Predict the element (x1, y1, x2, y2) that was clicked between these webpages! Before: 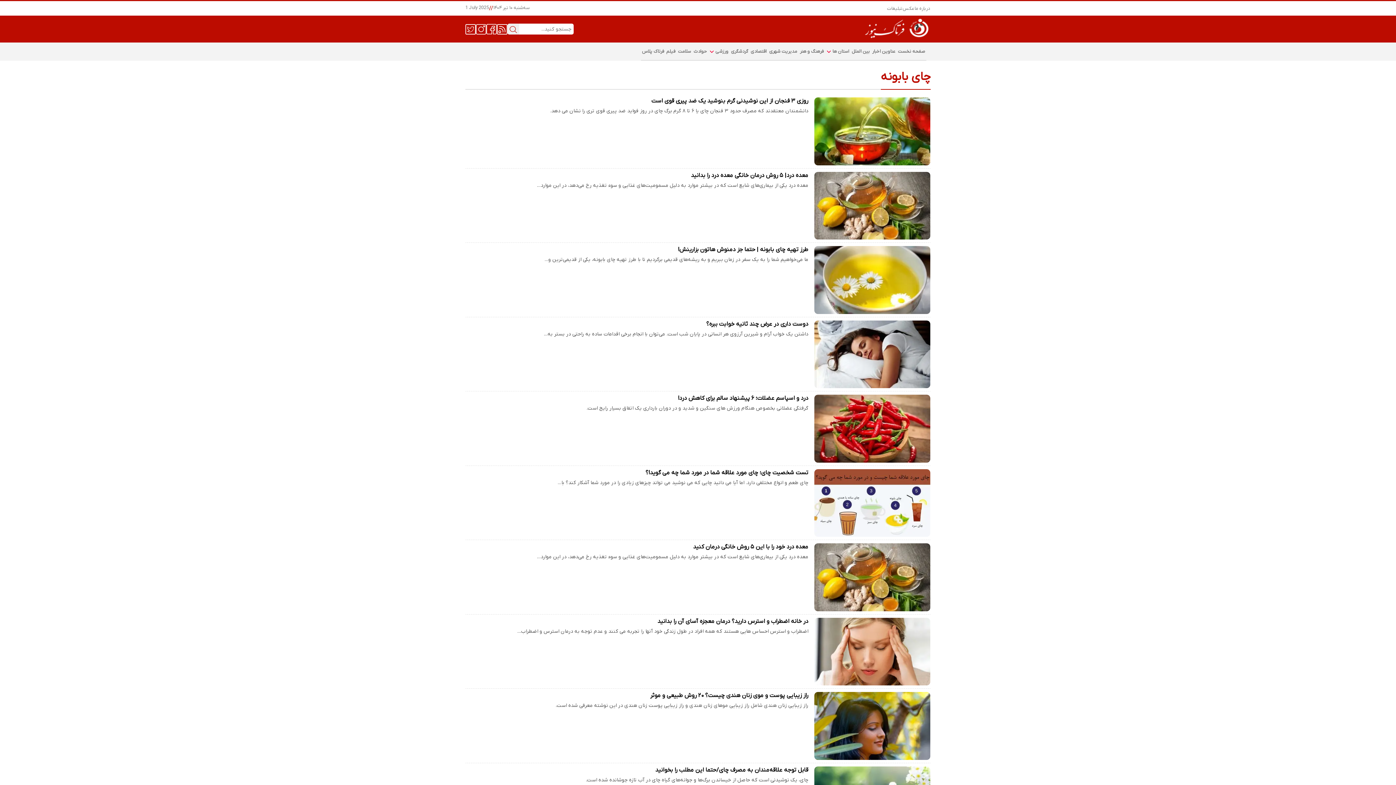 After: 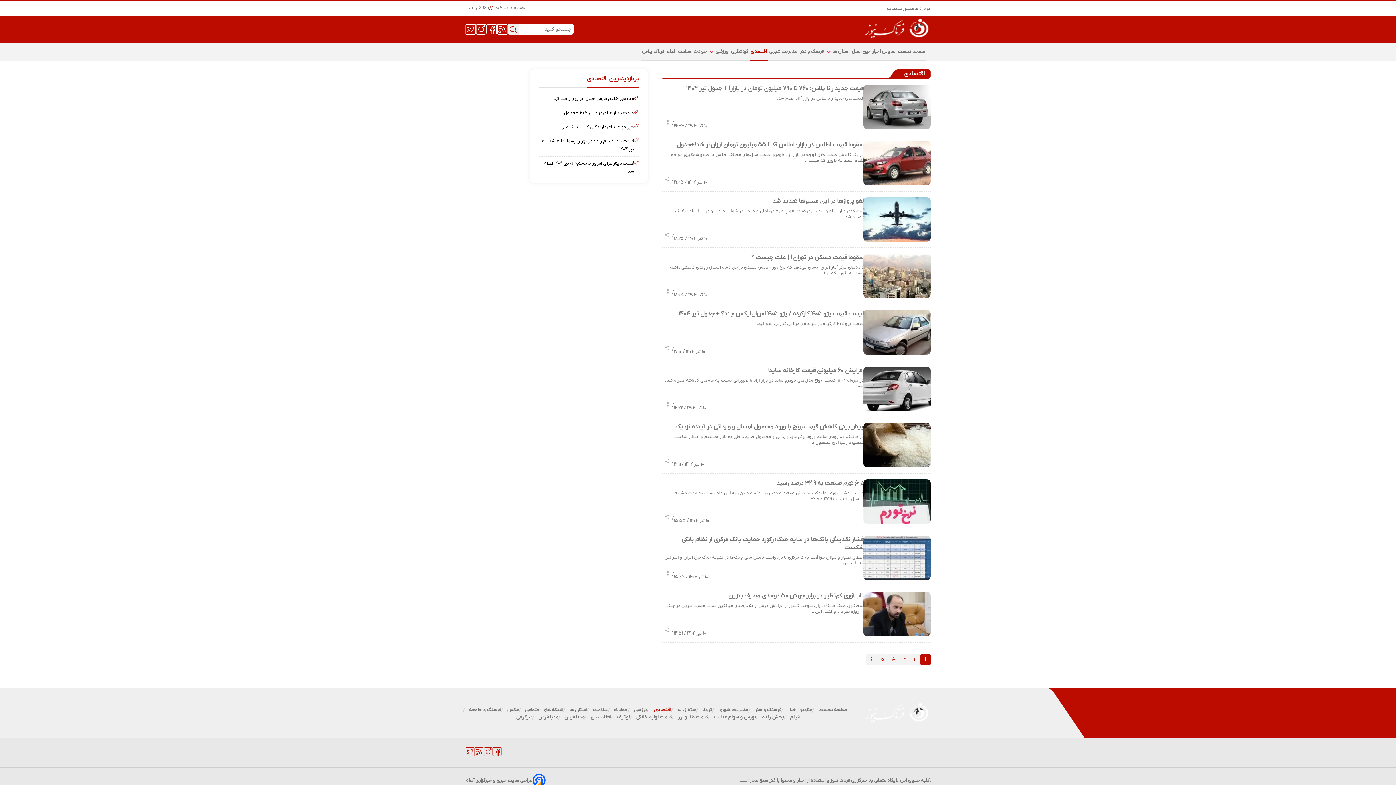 Action: bbox: (750, 45, 767, 57) label:  اقتصادی